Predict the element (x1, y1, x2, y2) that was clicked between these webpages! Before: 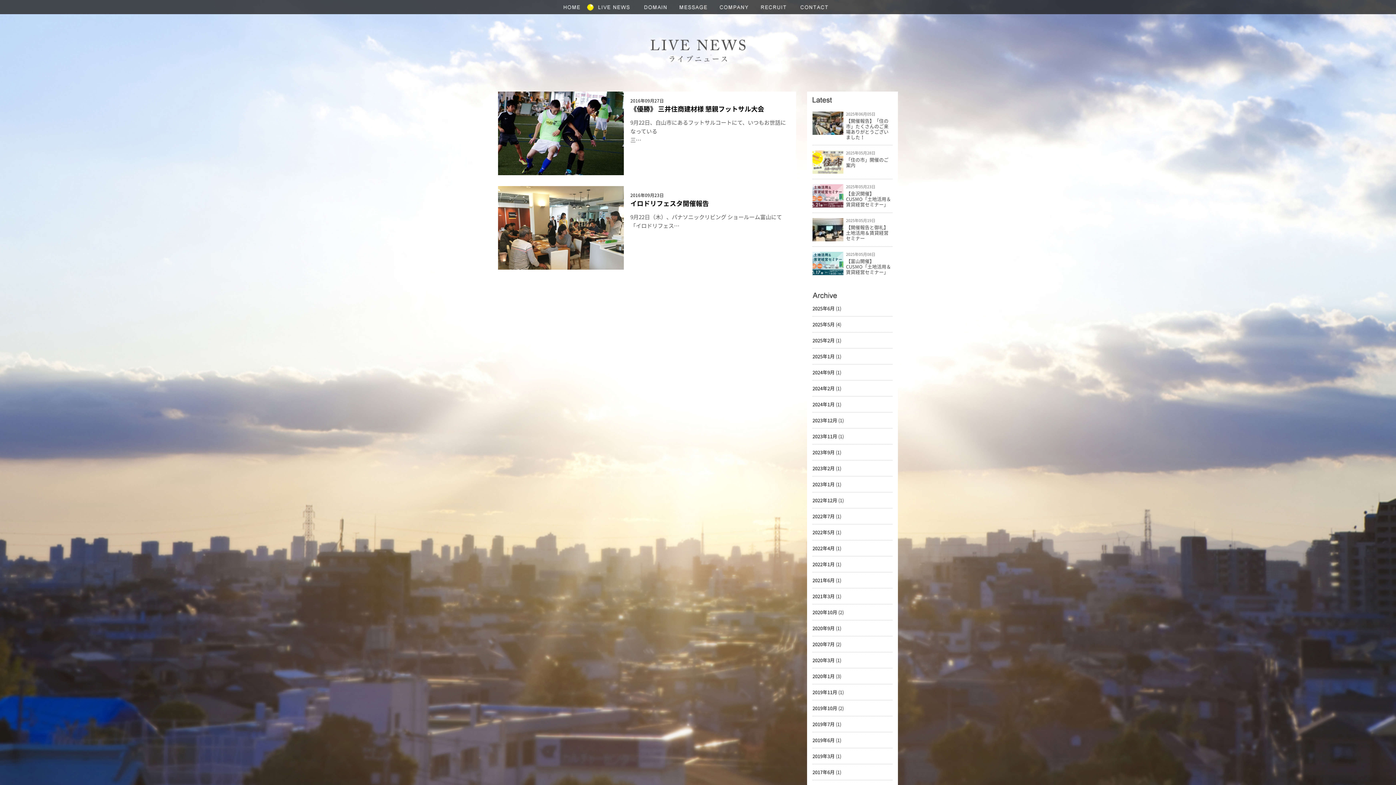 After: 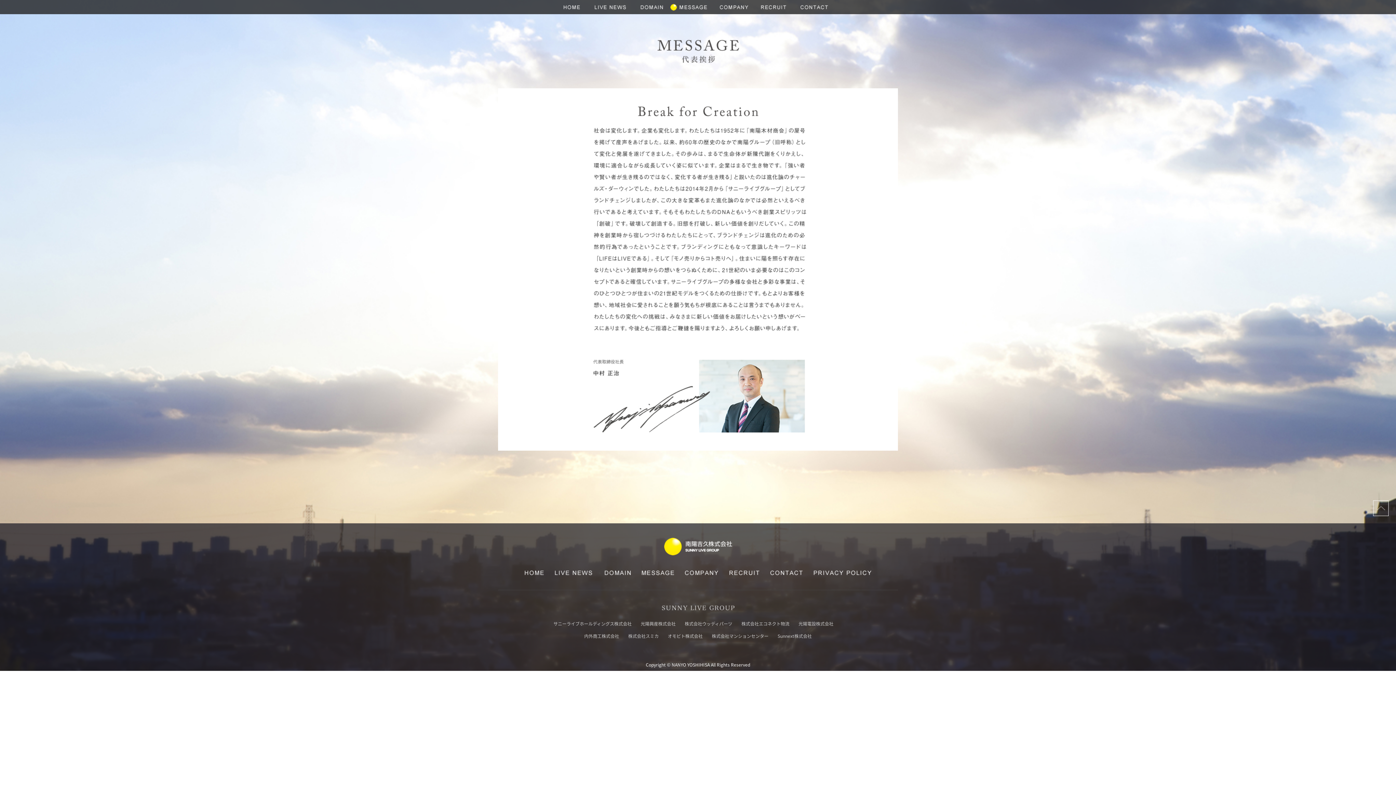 Action: bbox: (679, 3, 707, 10)